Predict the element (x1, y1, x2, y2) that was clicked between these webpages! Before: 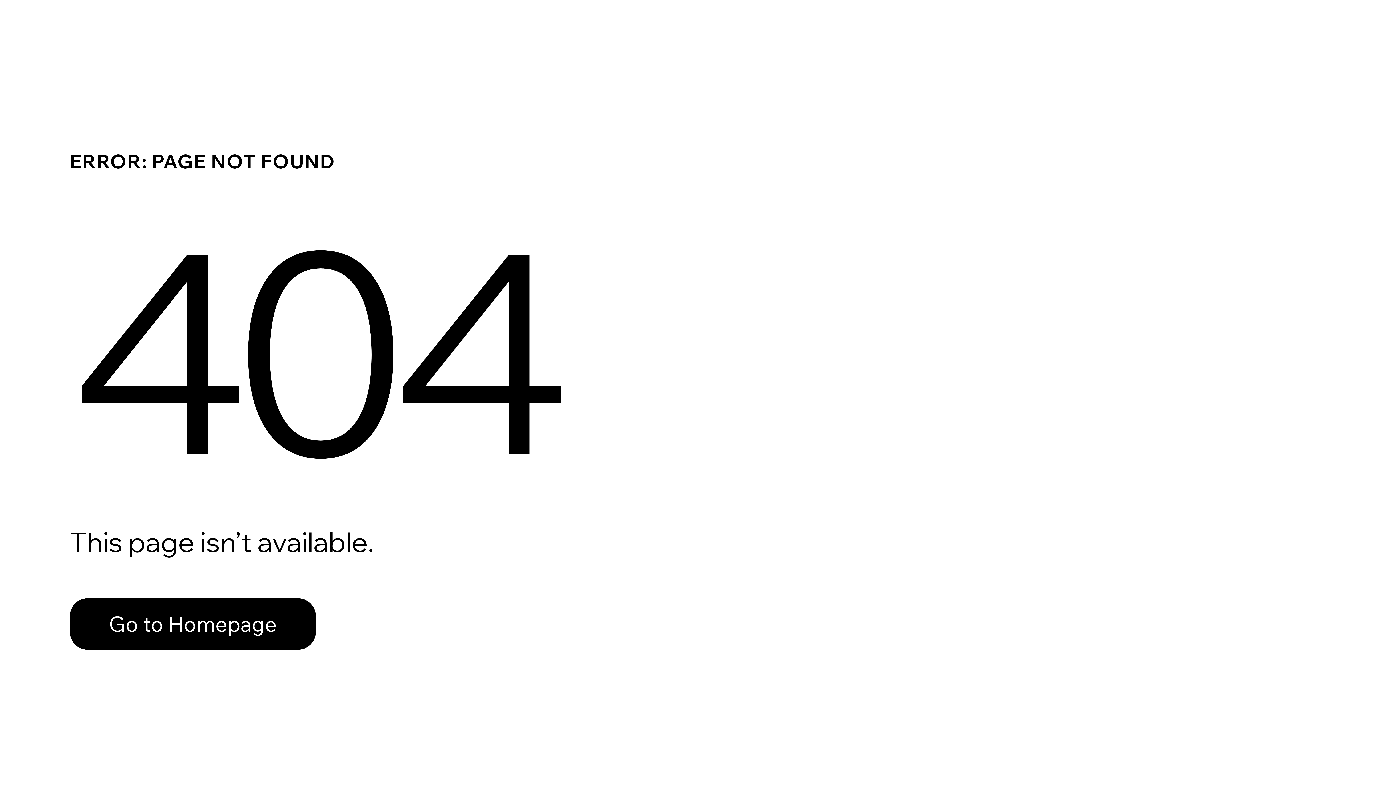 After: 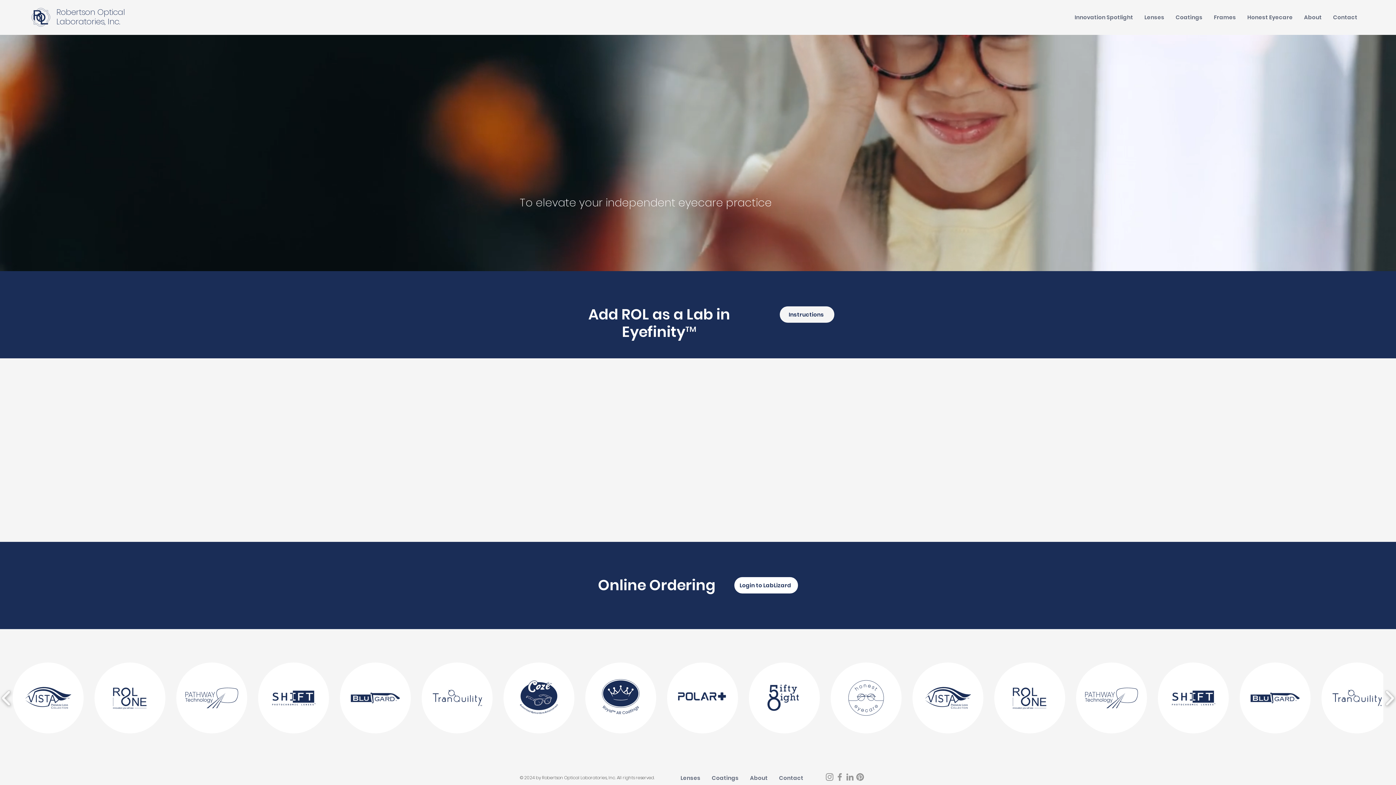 Action: bbox: (69, 598, 316, 650) label: Go to Homepage